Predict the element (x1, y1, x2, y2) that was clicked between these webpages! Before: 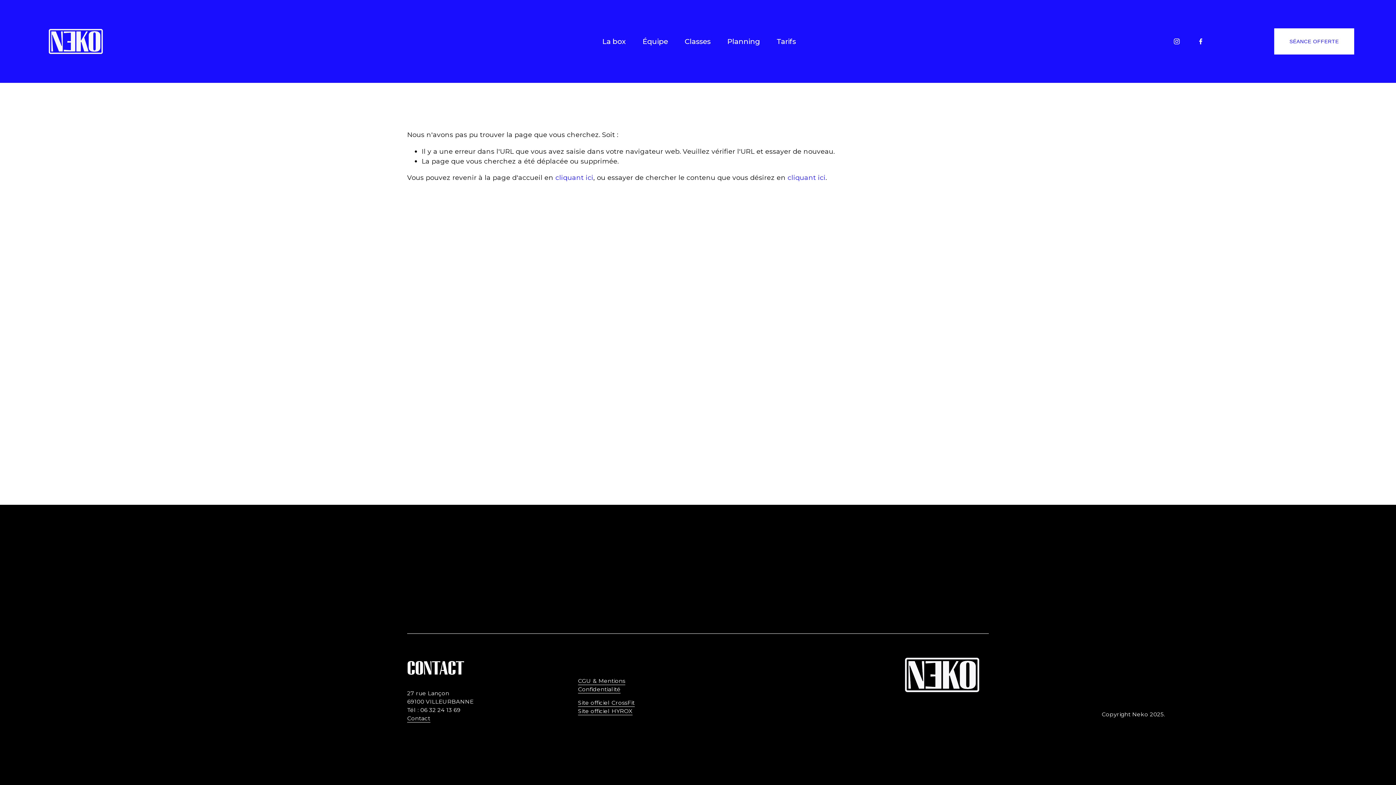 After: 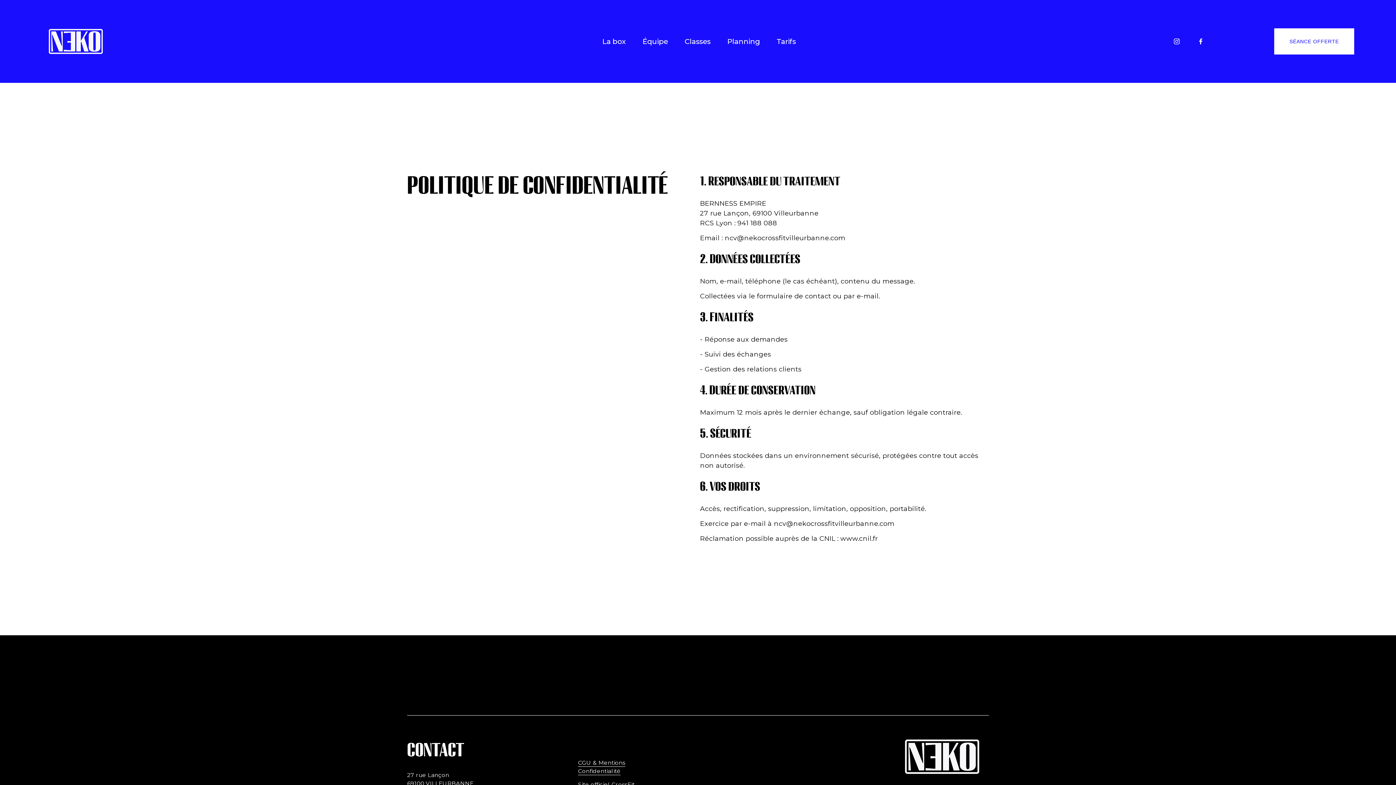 Action: bbox: (578, 685, 620, 693) label: Confidentialité